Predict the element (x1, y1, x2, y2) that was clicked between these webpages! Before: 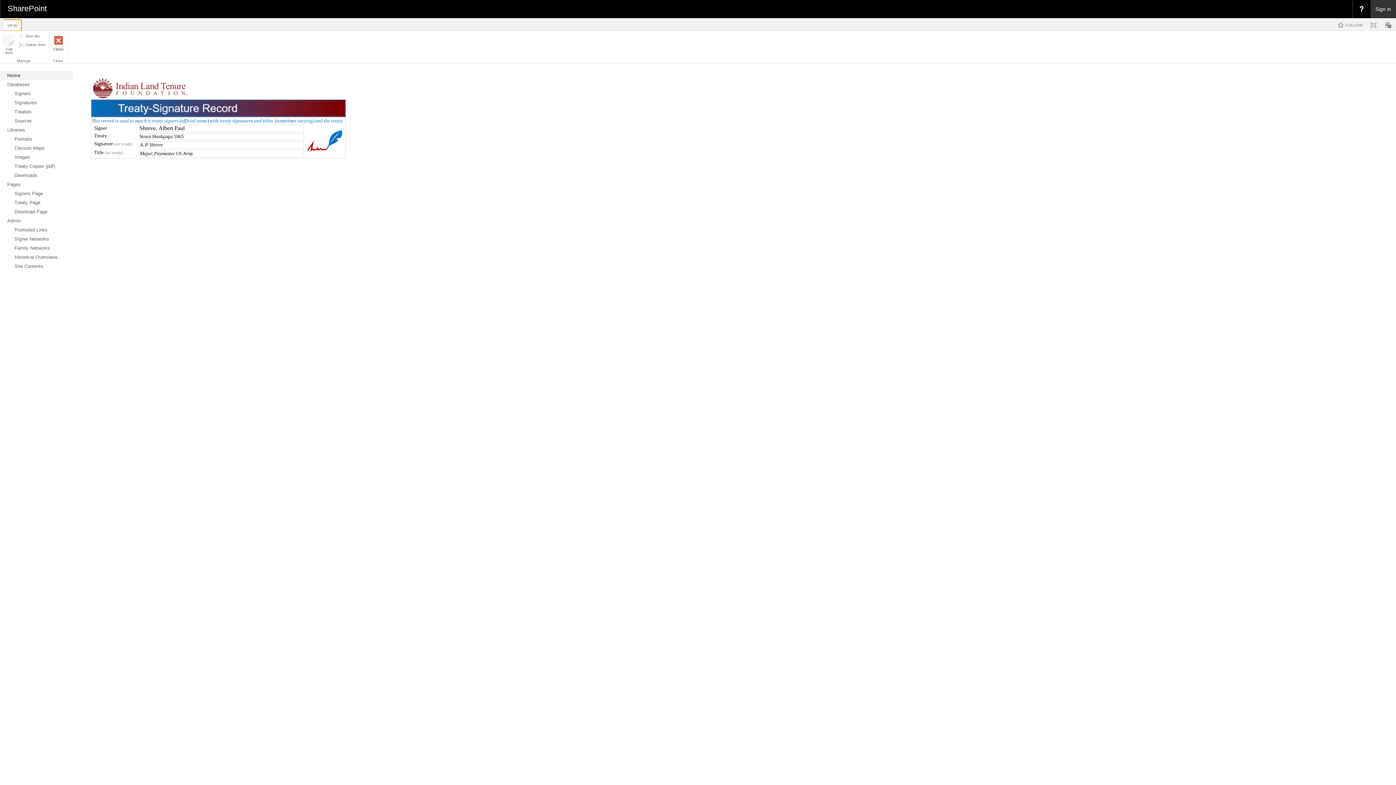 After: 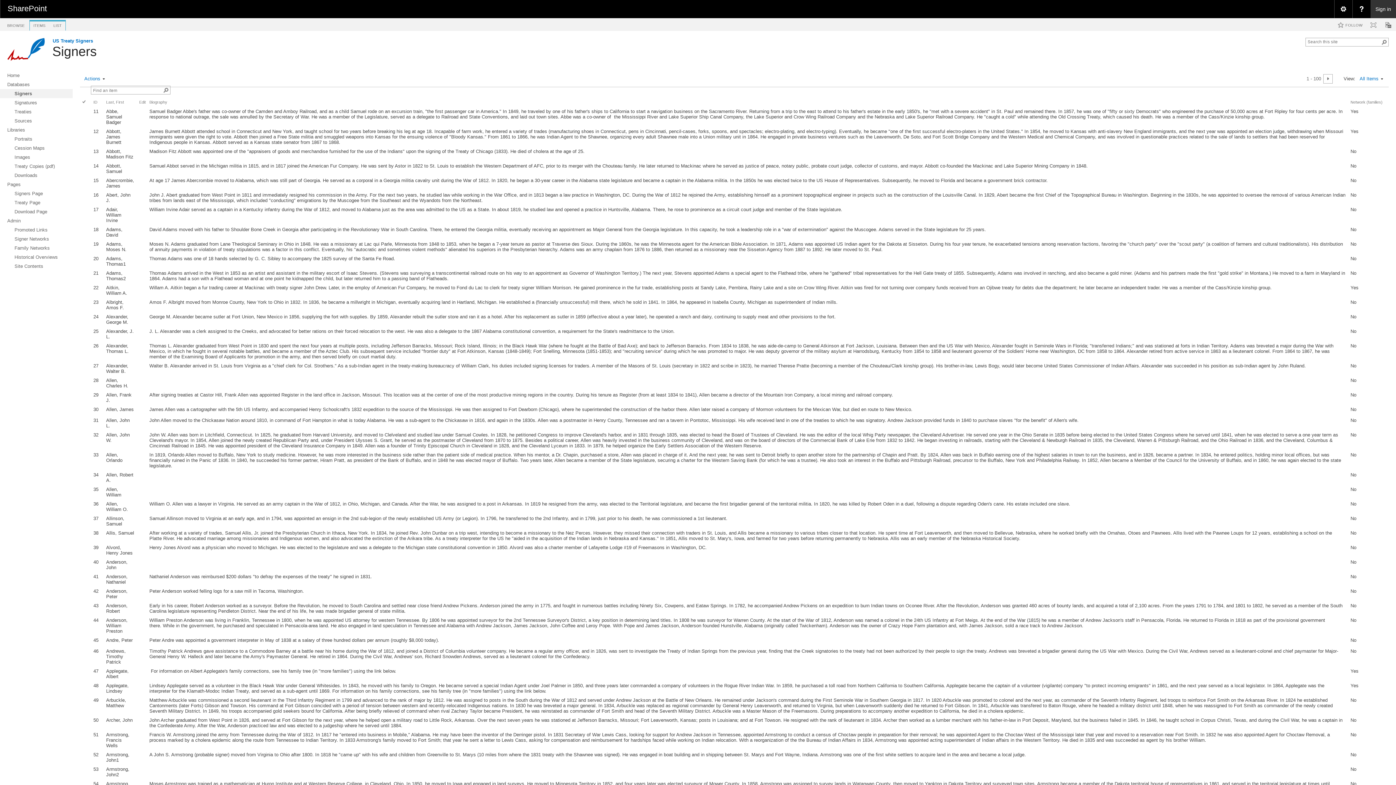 Action: label: Signers bbox: (0, 89, 72, 98)